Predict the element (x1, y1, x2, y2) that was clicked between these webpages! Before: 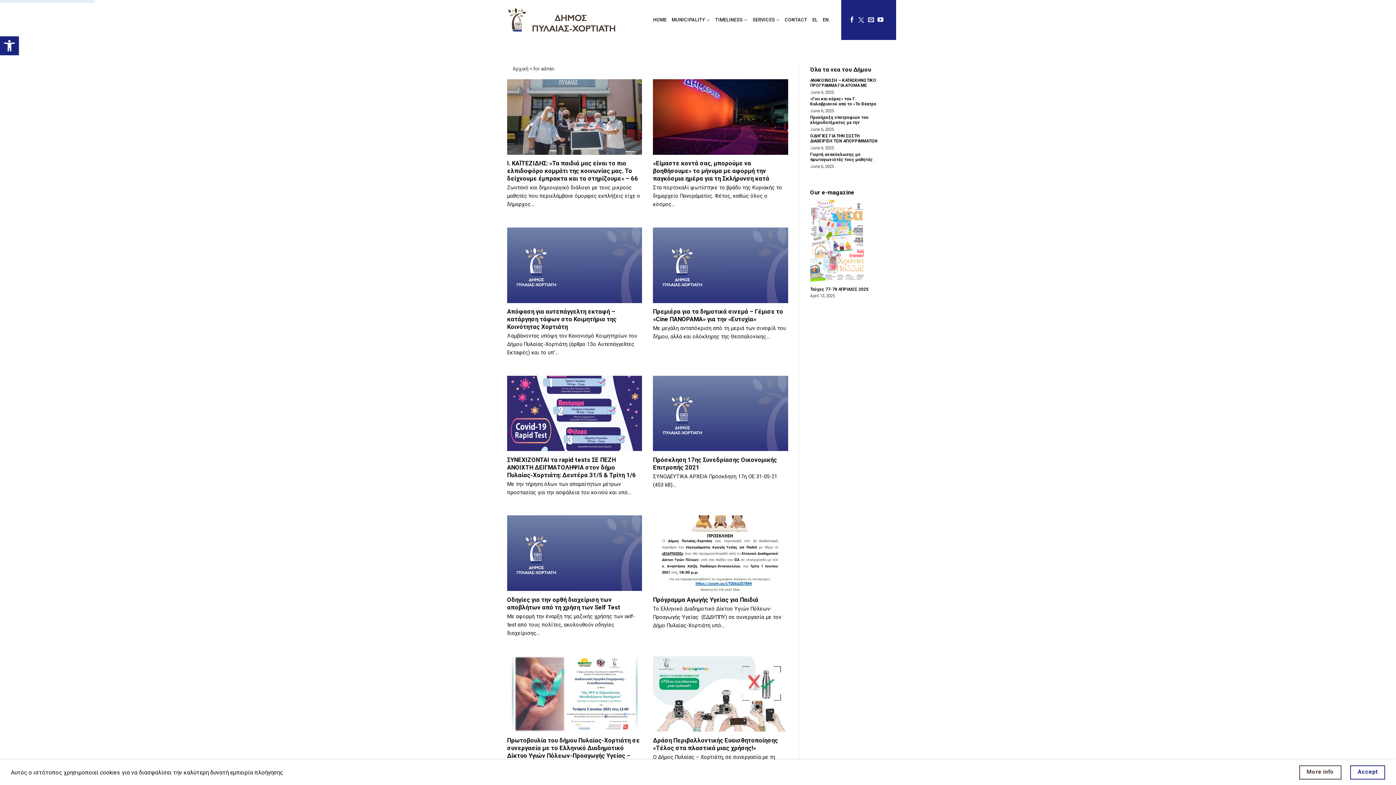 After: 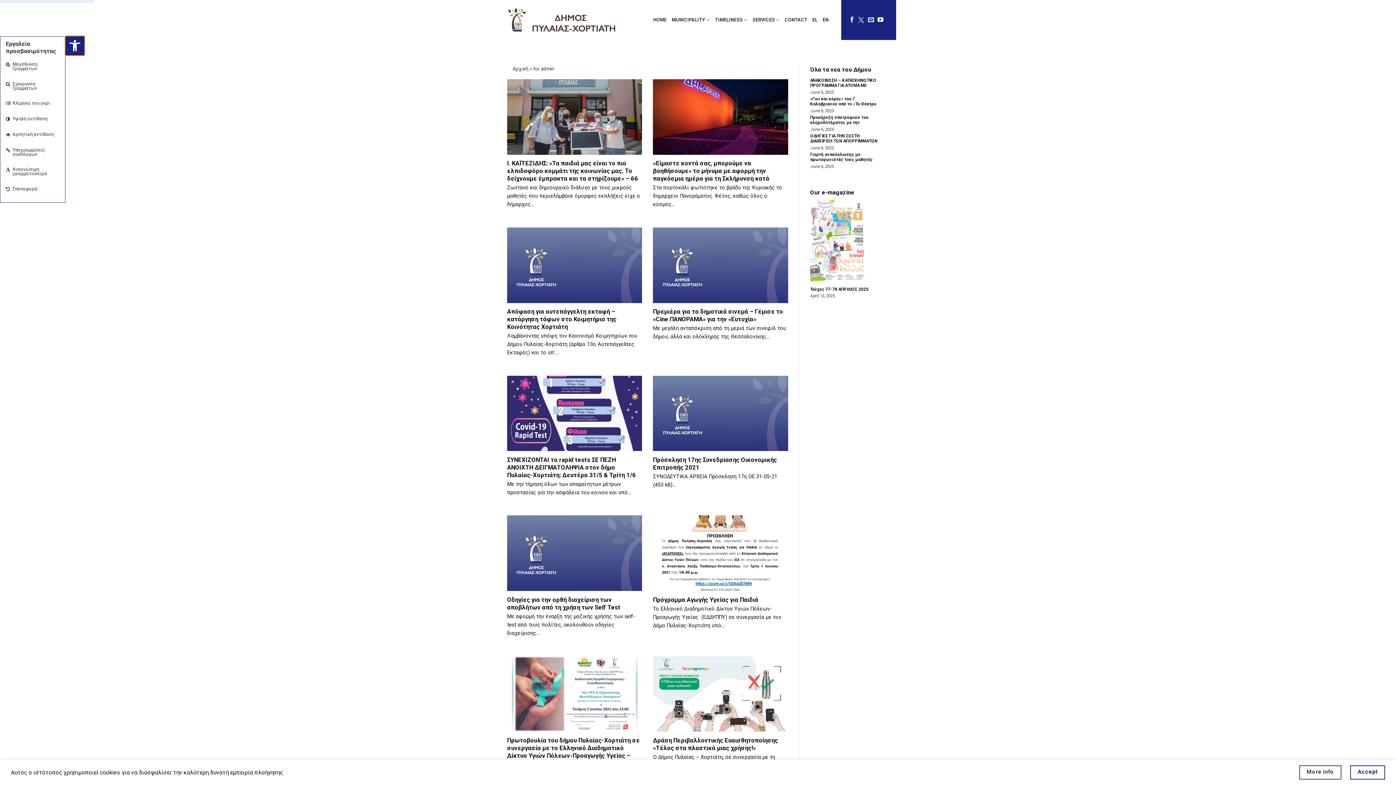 Action: label: Ανοίξτε τη γραμμή εργαλείων bbox: (0, 36, 18, 55)